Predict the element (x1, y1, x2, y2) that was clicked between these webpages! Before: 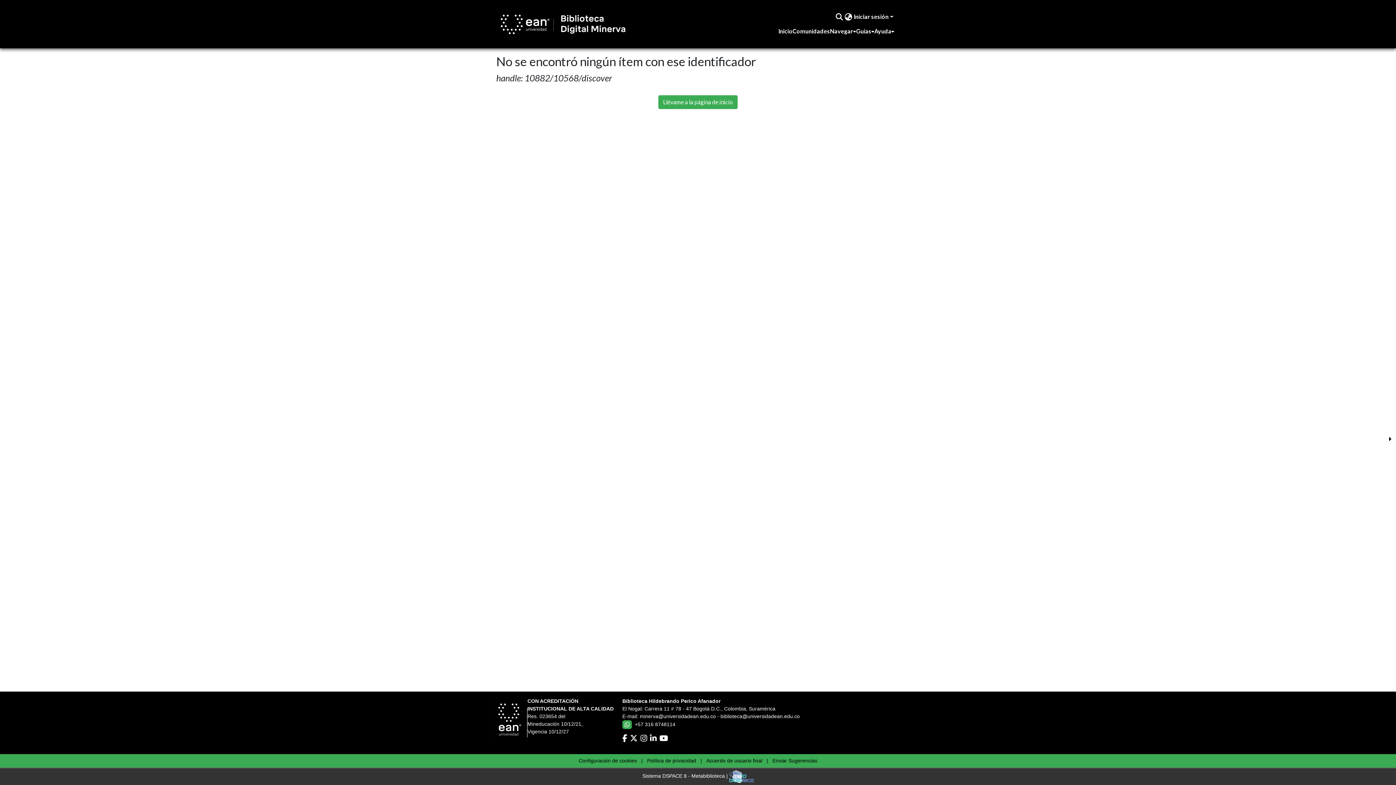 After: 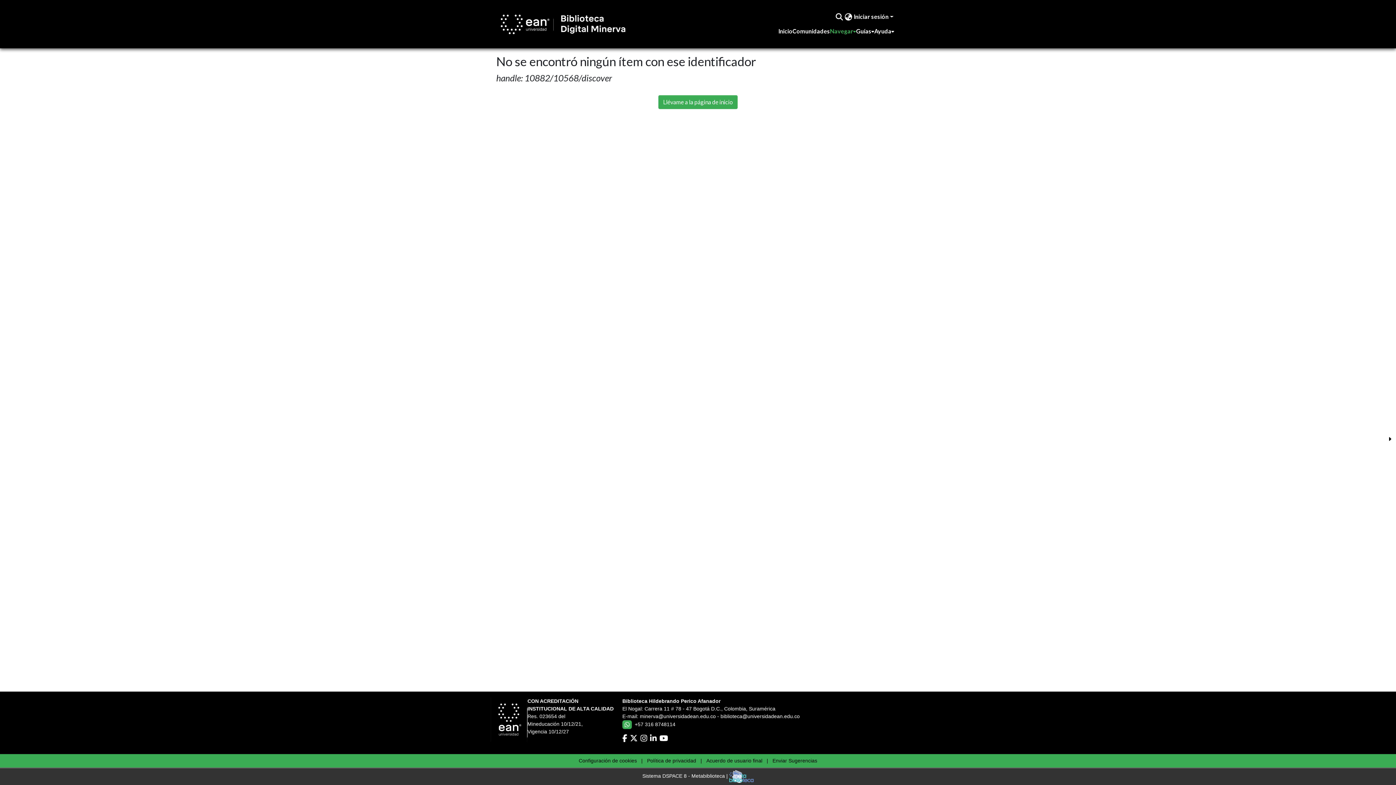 Action: bbox: (830, 24, 856, 38) label: Navegar